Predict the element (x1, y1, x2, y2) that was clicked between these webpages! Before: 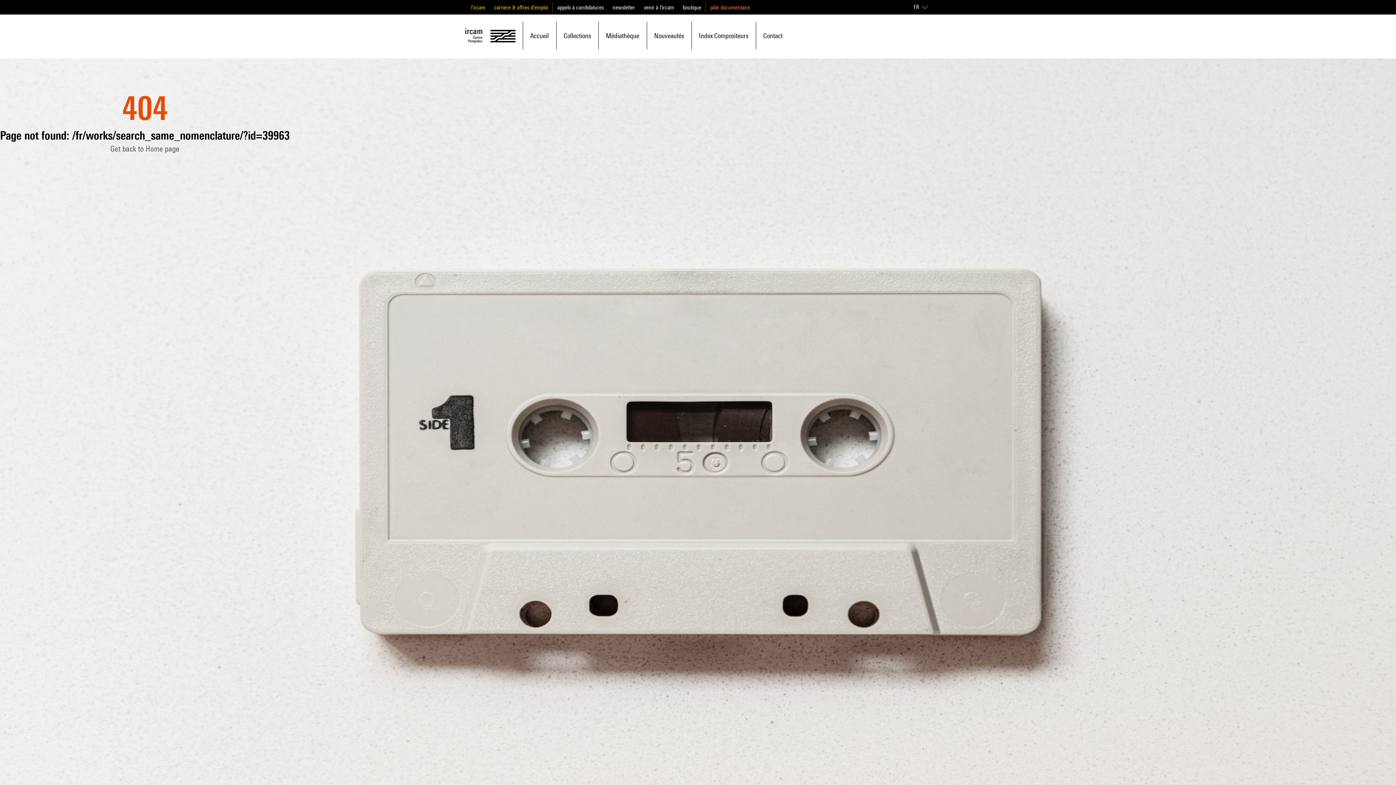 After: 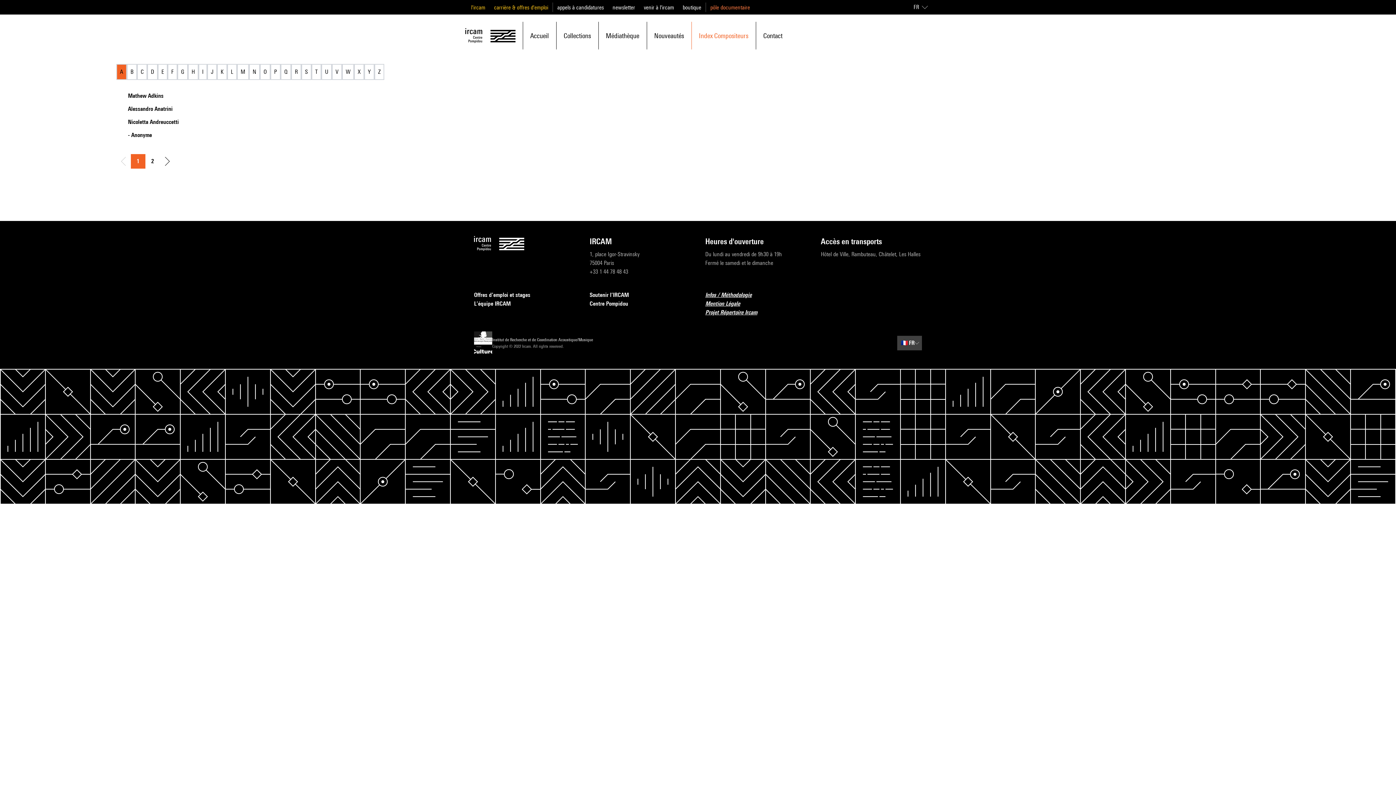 Action: bbox: (699, 22, 748, 48) label: Index Compositeurs